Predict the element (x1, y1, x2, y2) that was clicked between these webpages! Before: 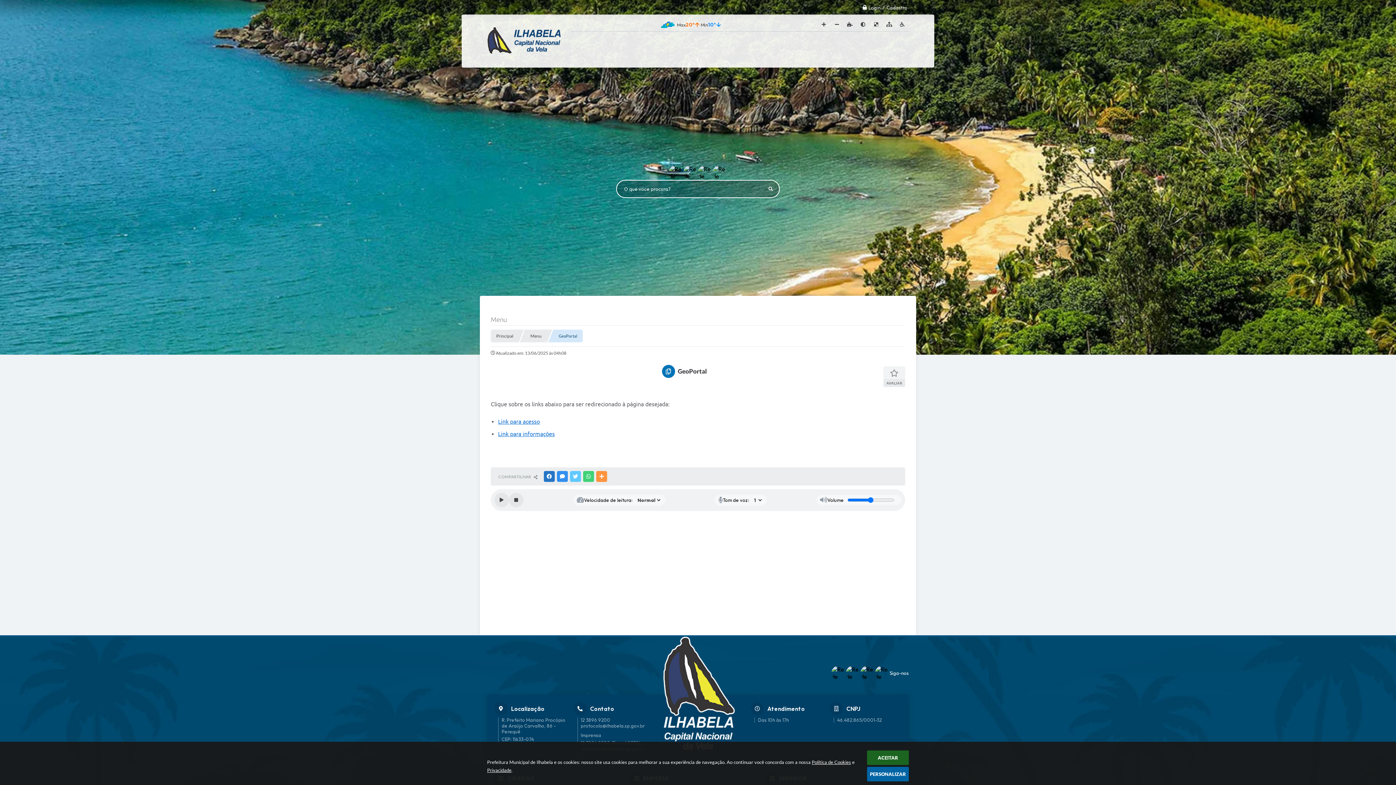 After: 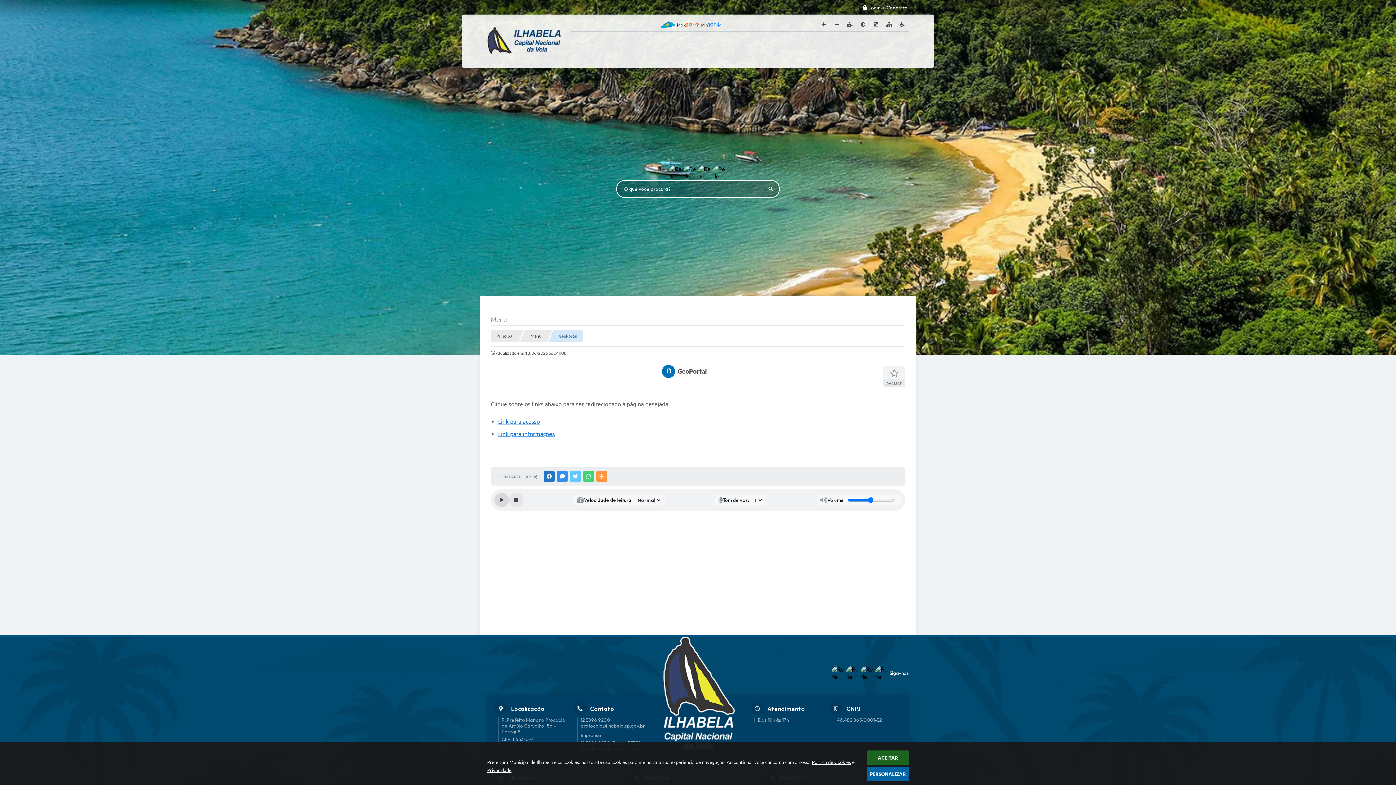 Action: bbox: (494, 492, 509, 507) label: Play